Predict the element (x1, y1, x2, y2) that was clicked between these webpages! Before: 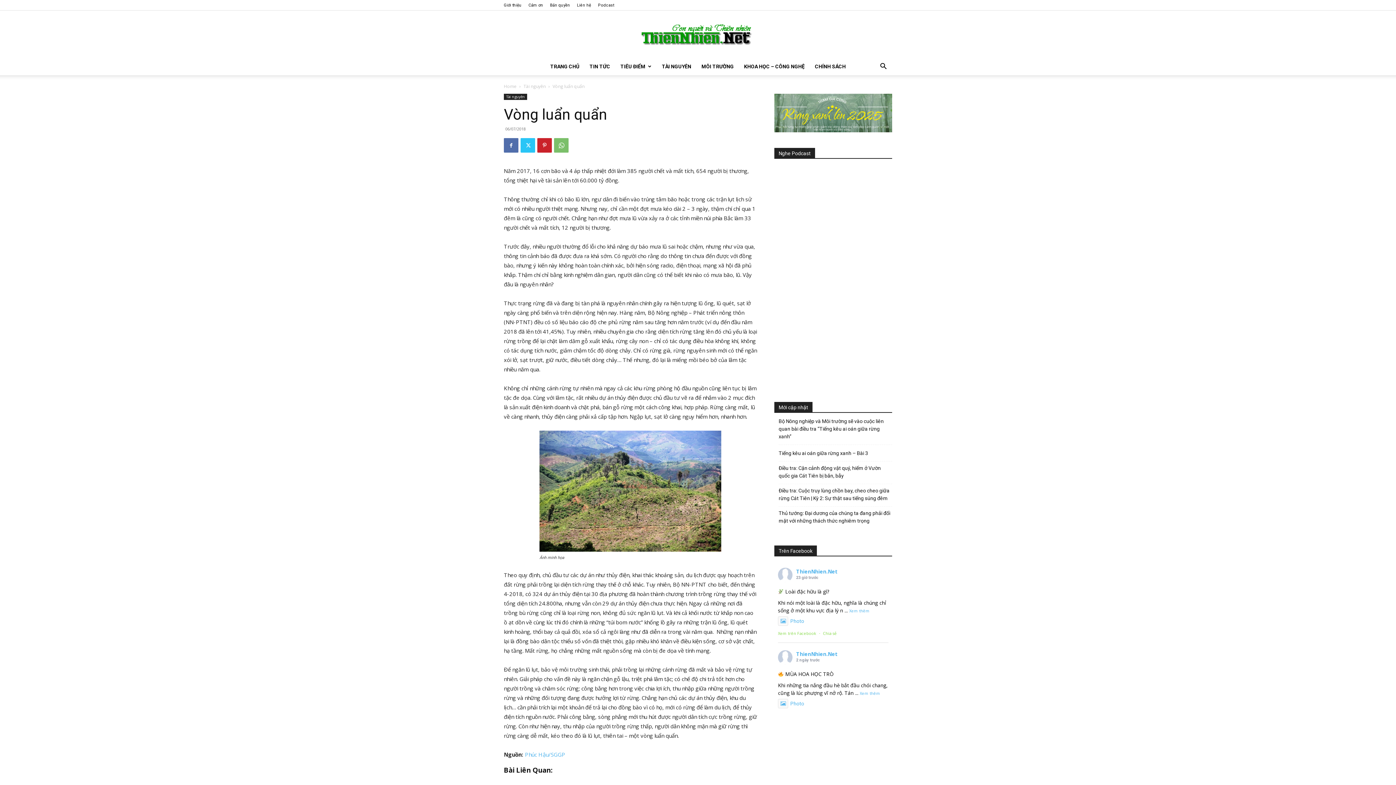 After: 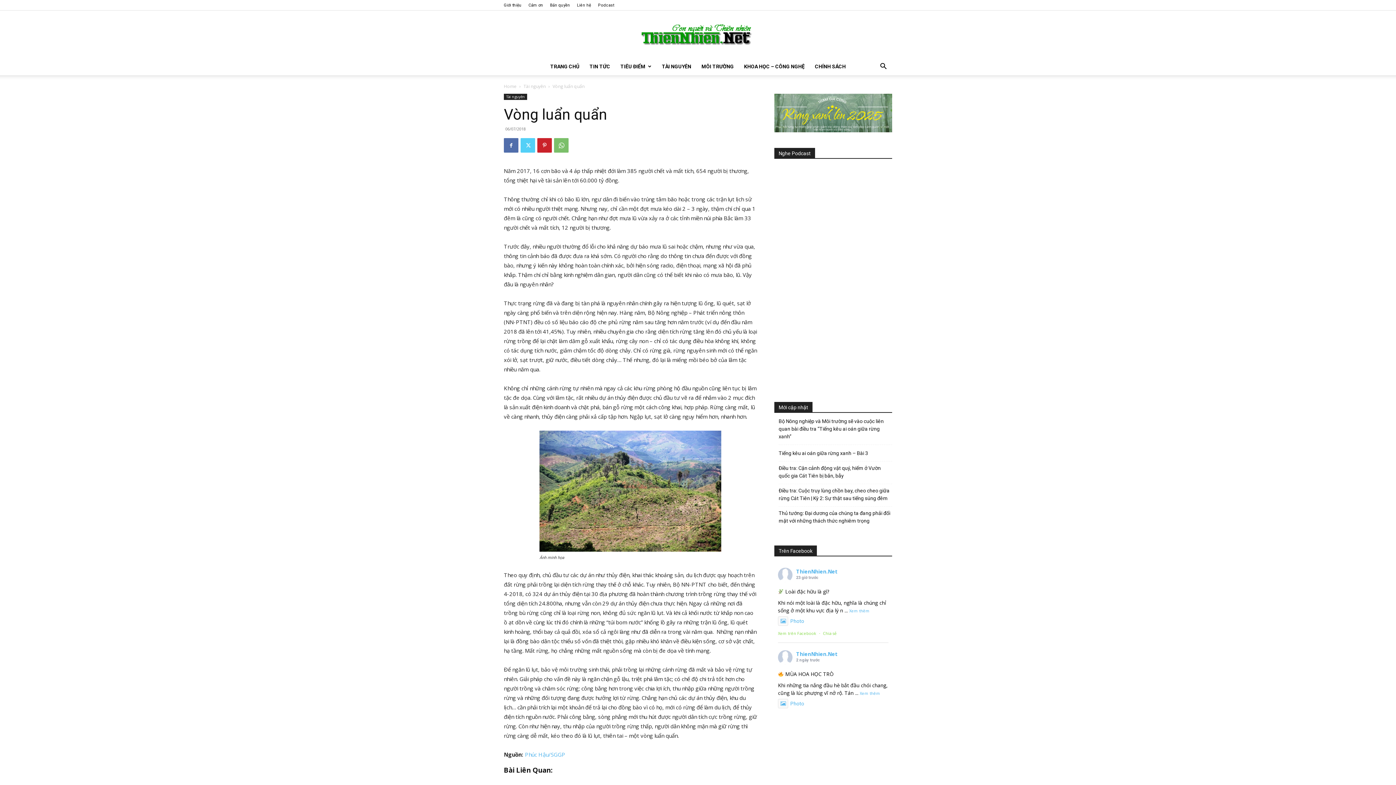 Action: bbox: (520, 138, 535, 152)